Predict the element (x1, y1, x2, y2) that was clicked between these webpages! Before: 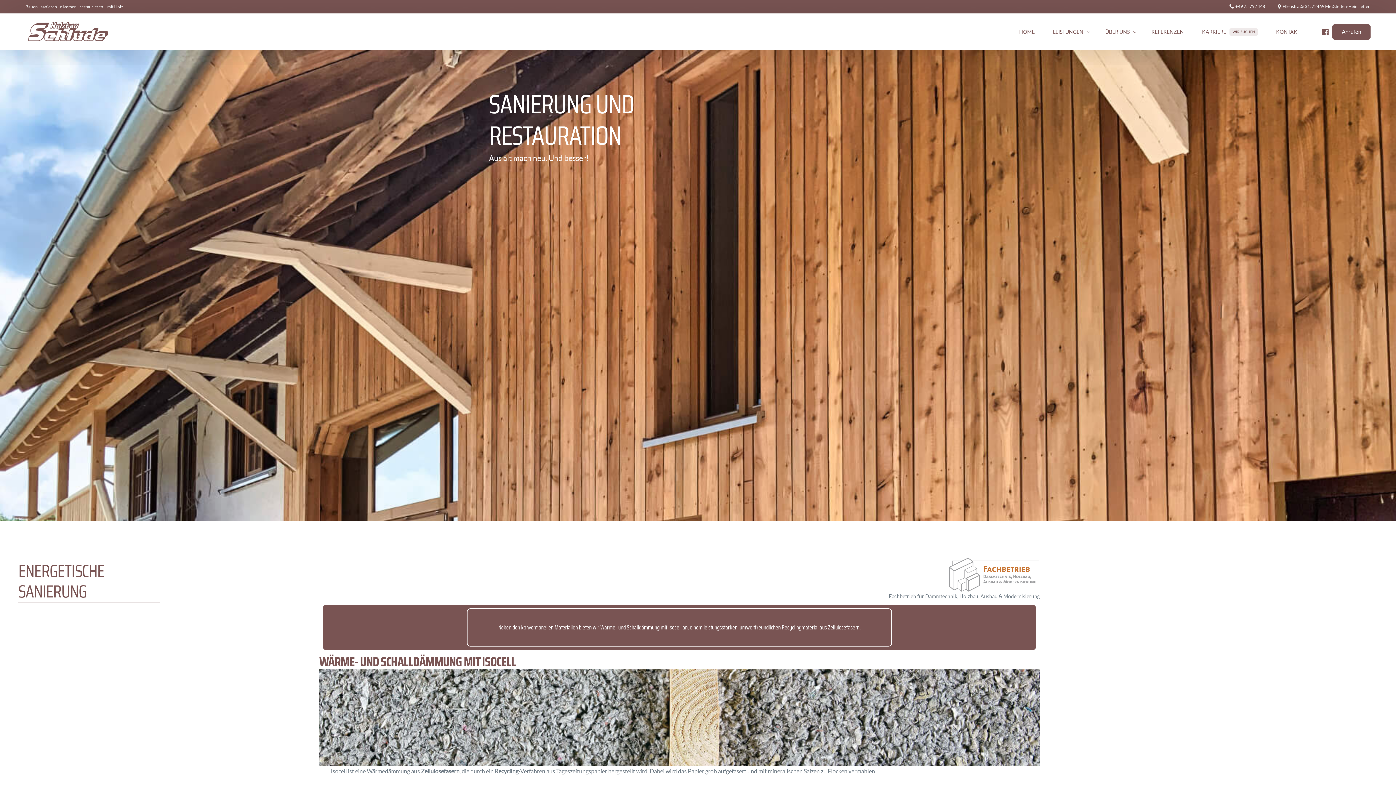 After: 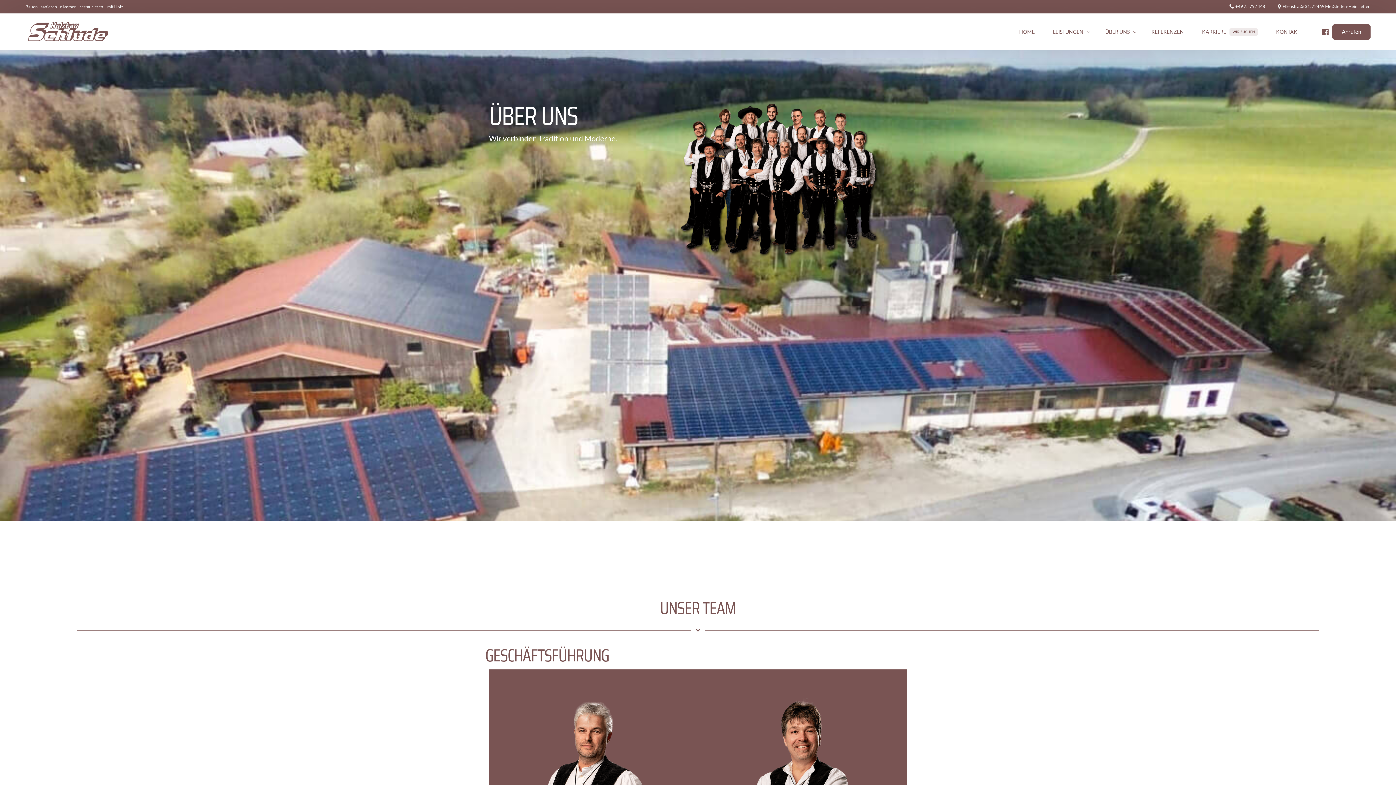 Action: label: ÜBER UNS bbox: (1096, 13, 1142, 50)